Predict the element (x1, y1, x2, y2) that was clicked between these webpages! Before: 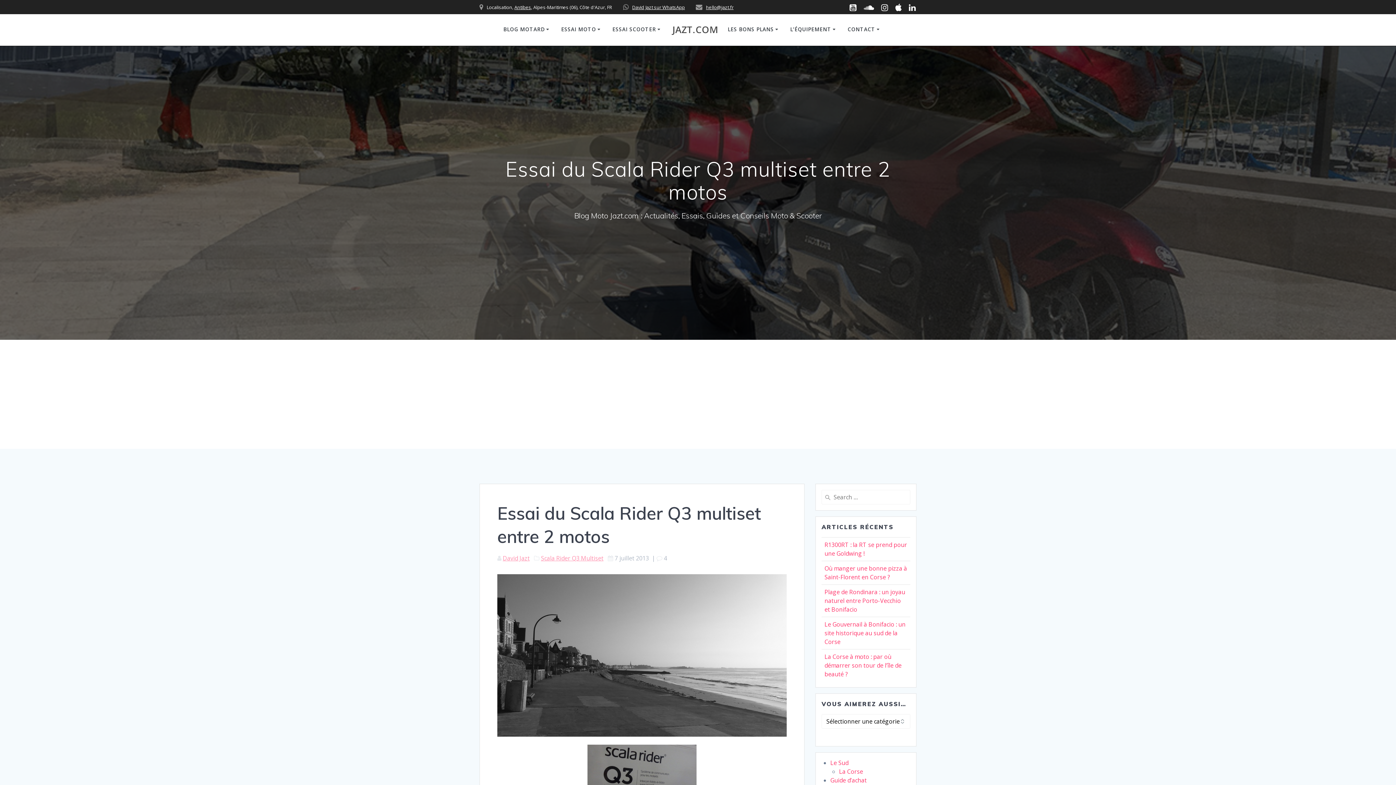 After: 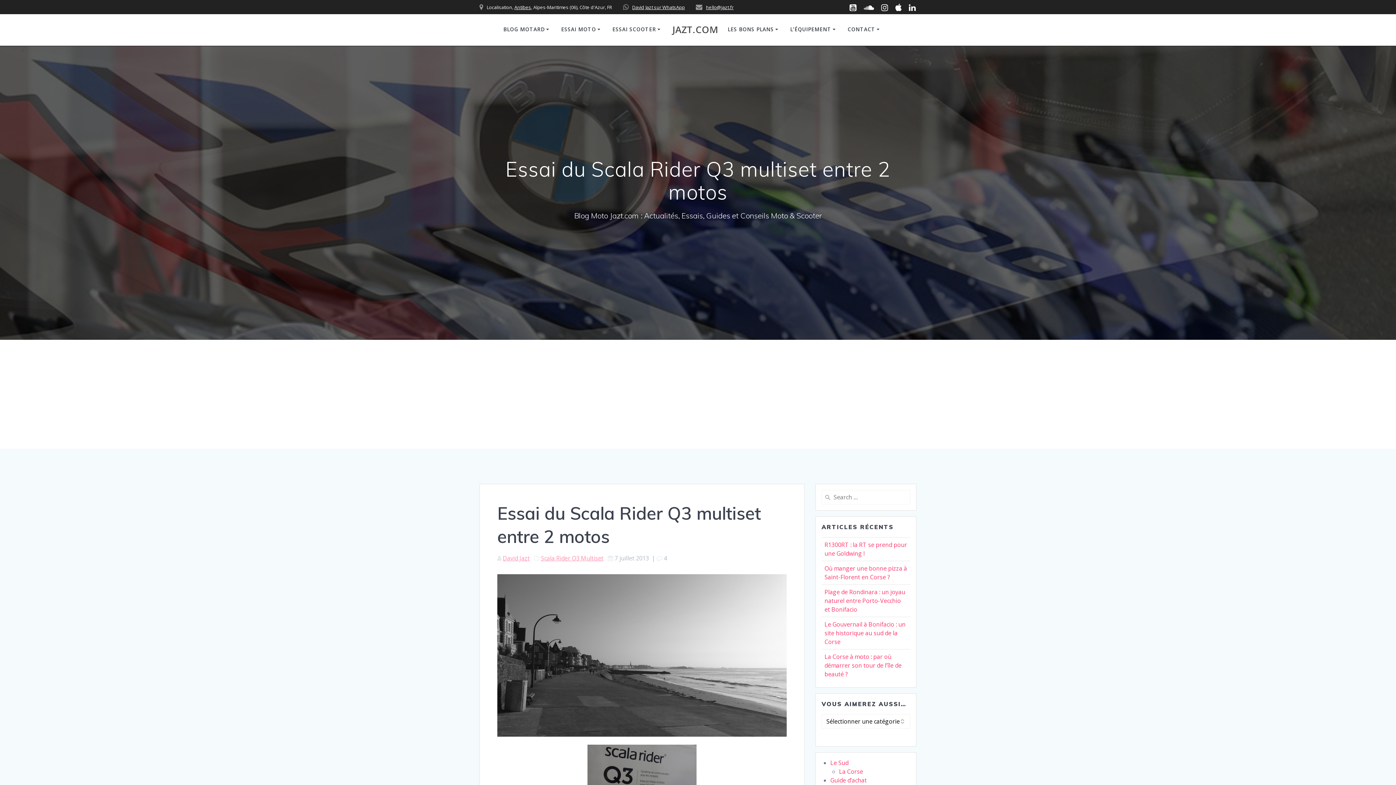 Action: bbox: (905, 2, 919, 12)